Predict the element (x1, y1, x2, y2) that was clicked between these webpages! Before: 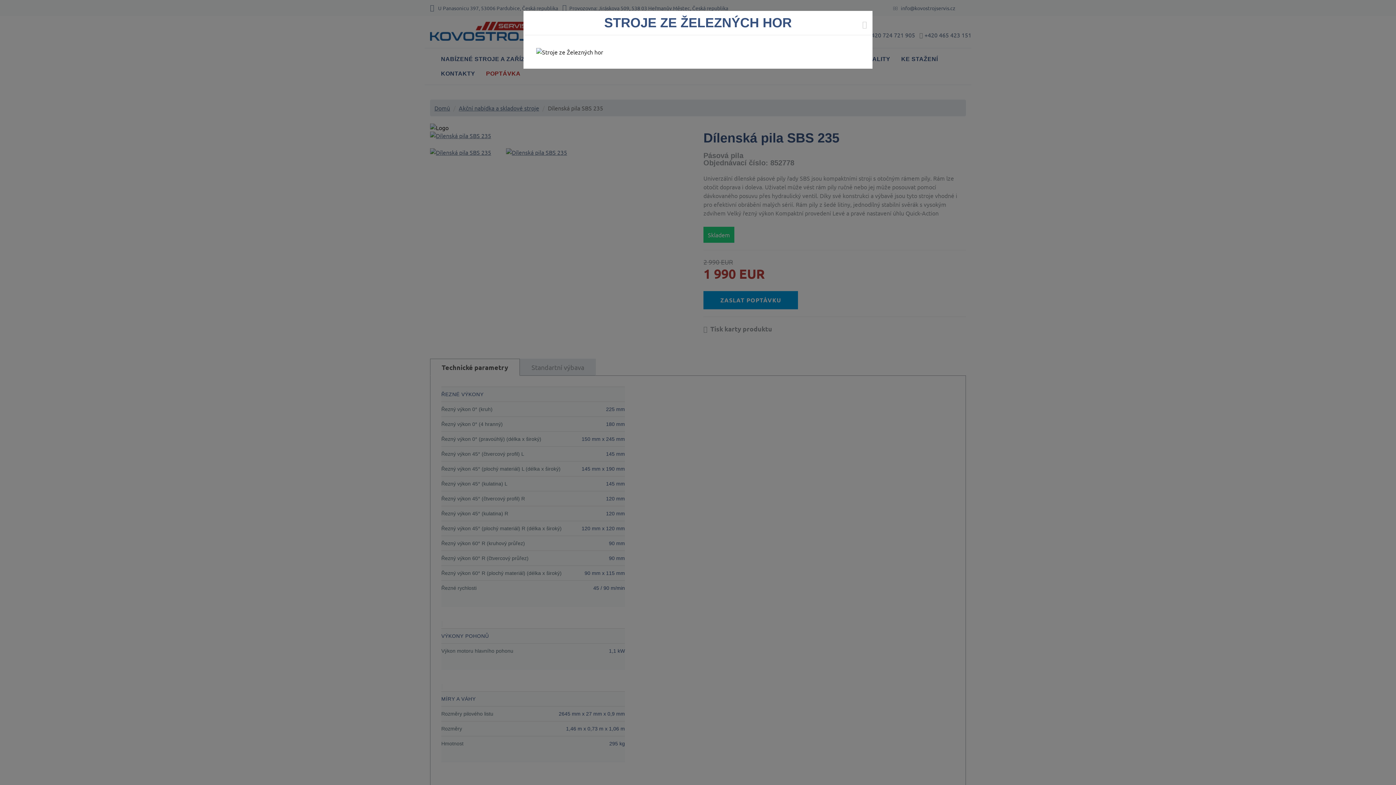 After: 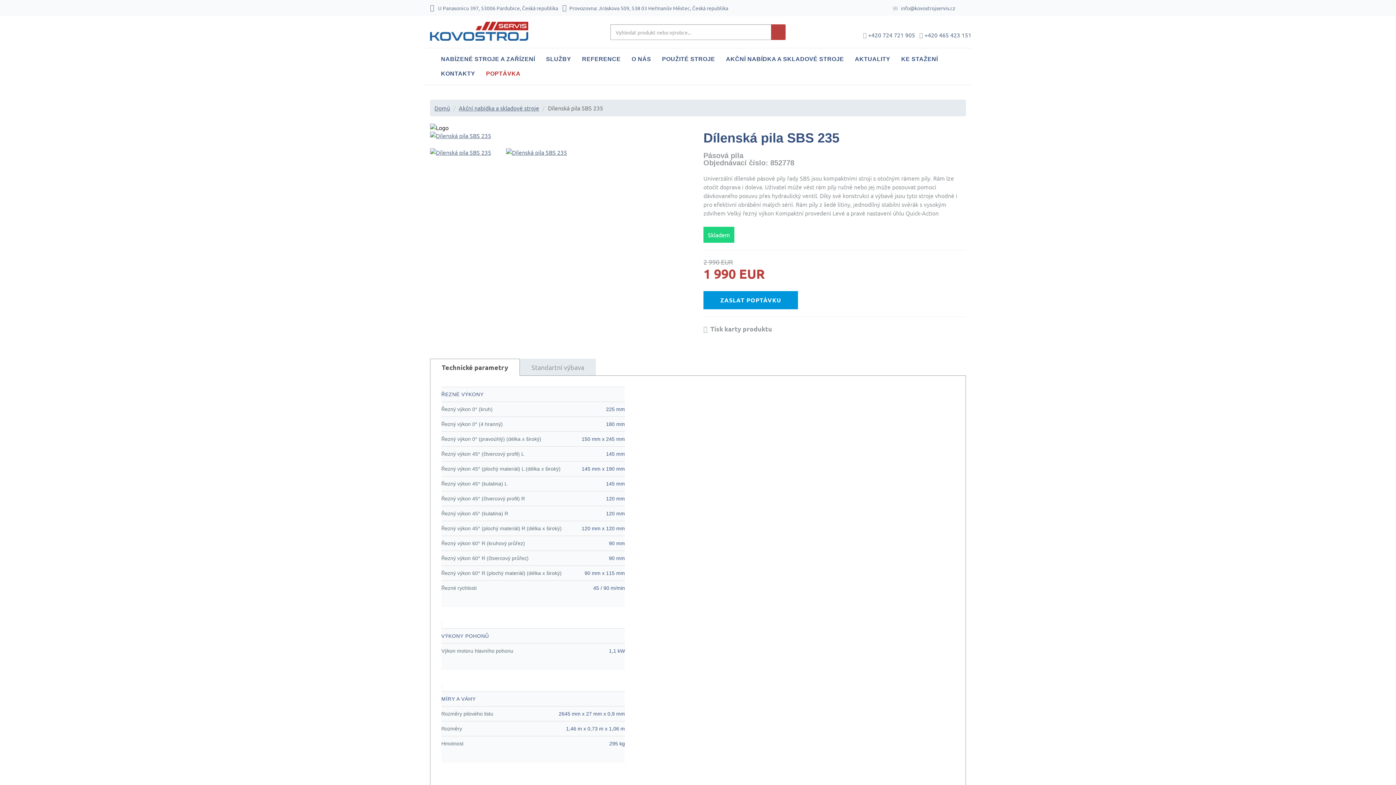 Action: bbox: (862, 20, 867, 28) label: Close